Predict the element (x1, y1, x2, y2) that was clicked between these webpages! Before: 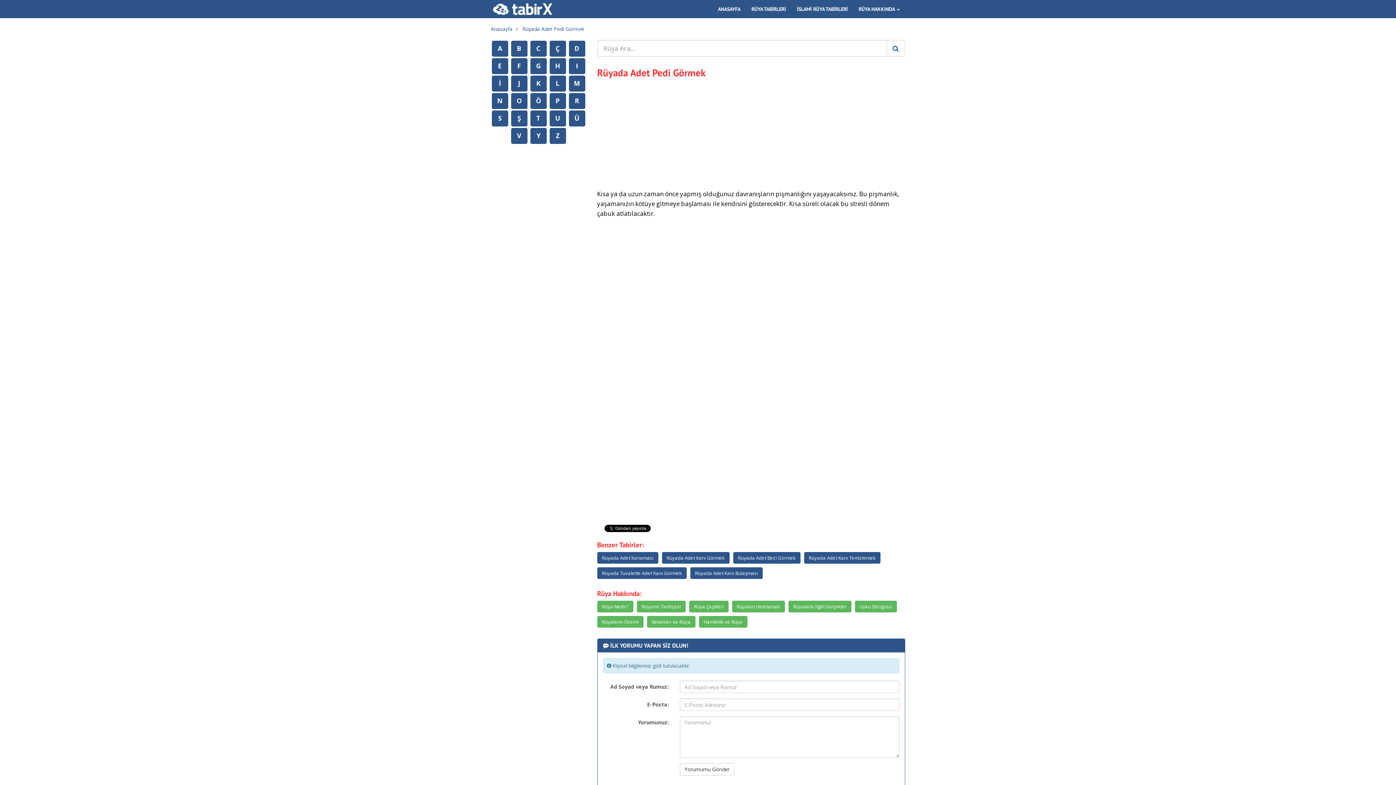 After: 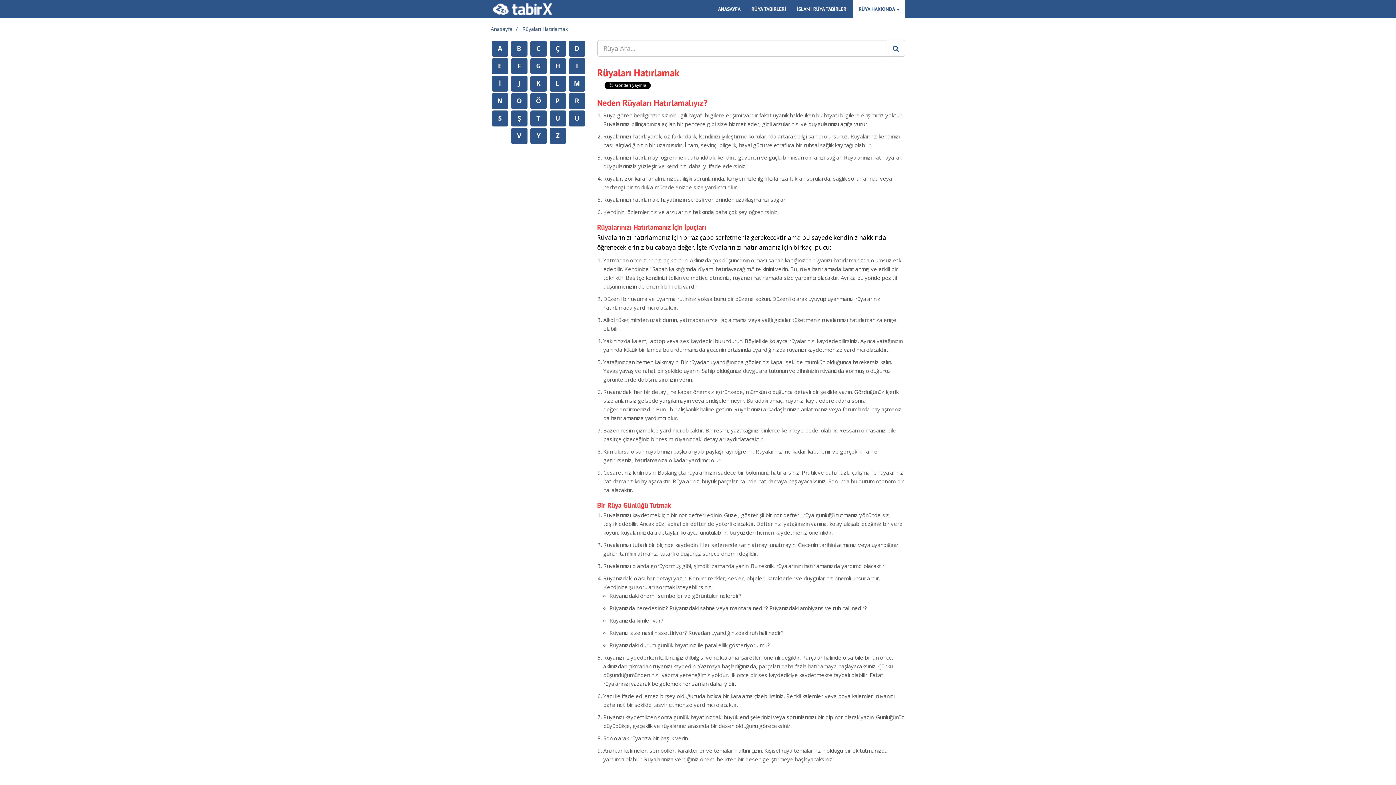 Action: label: Rüyaları Hatırlamak bbox: (732, 601, 784, 612)